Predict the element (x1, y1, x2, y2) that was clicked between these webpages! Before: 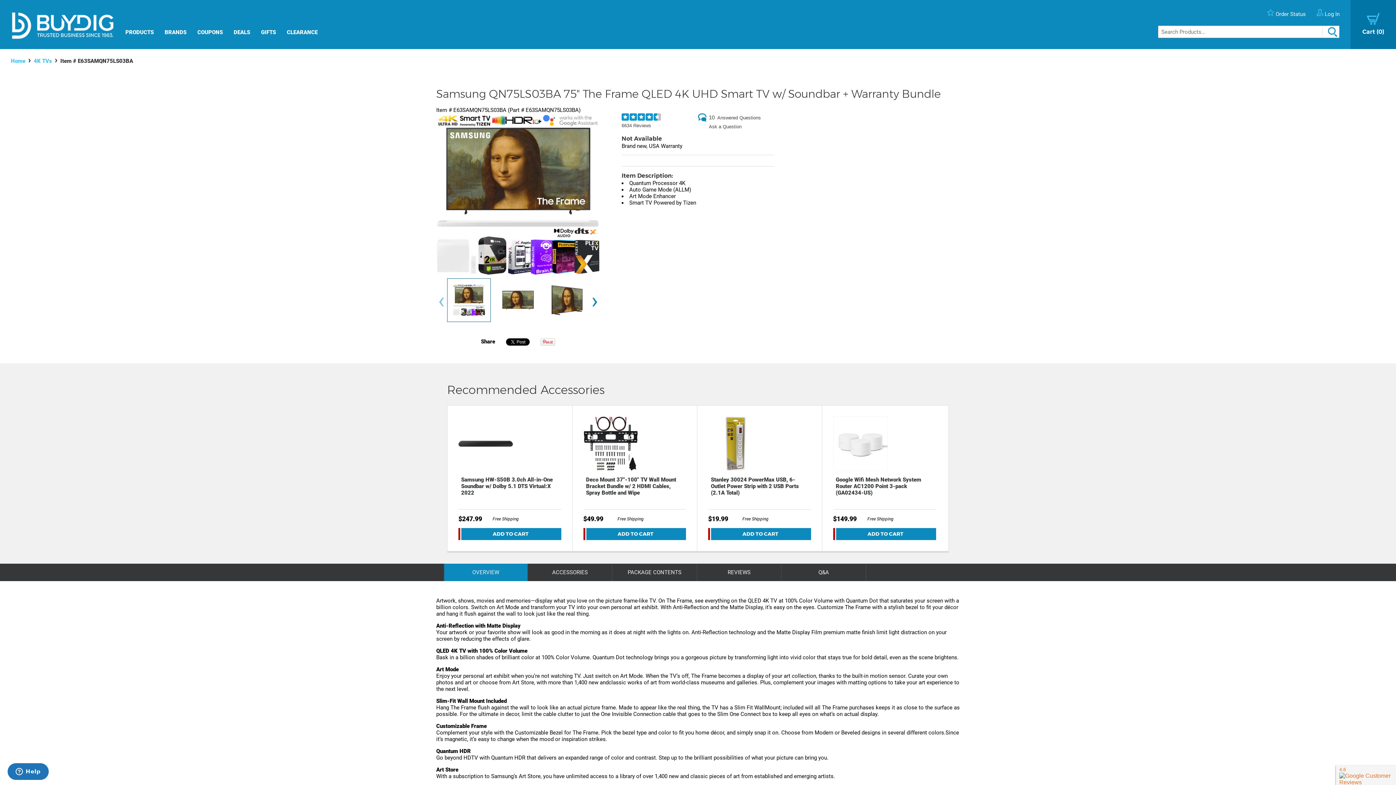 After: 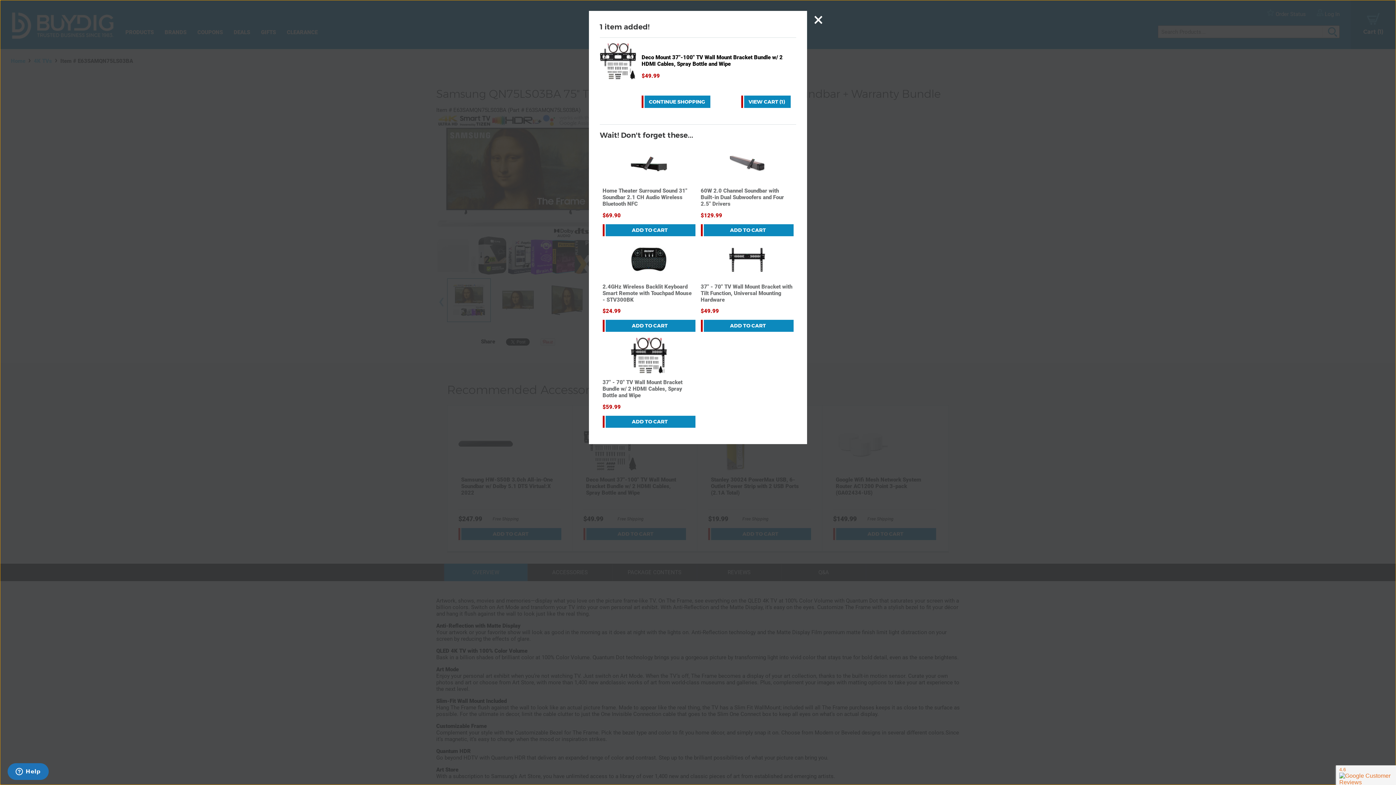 Action: bbox: (583, 528, 686, 540) label: ADD TO CART